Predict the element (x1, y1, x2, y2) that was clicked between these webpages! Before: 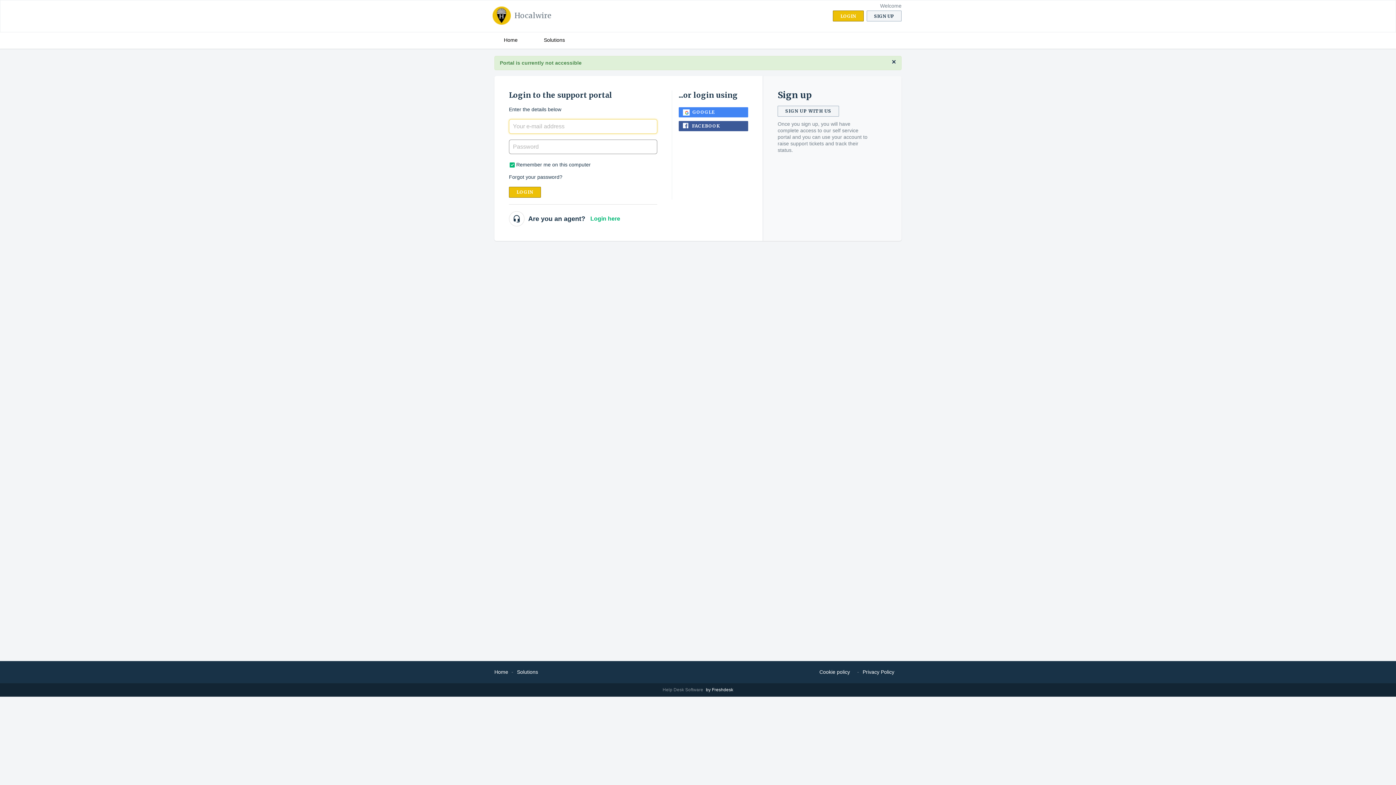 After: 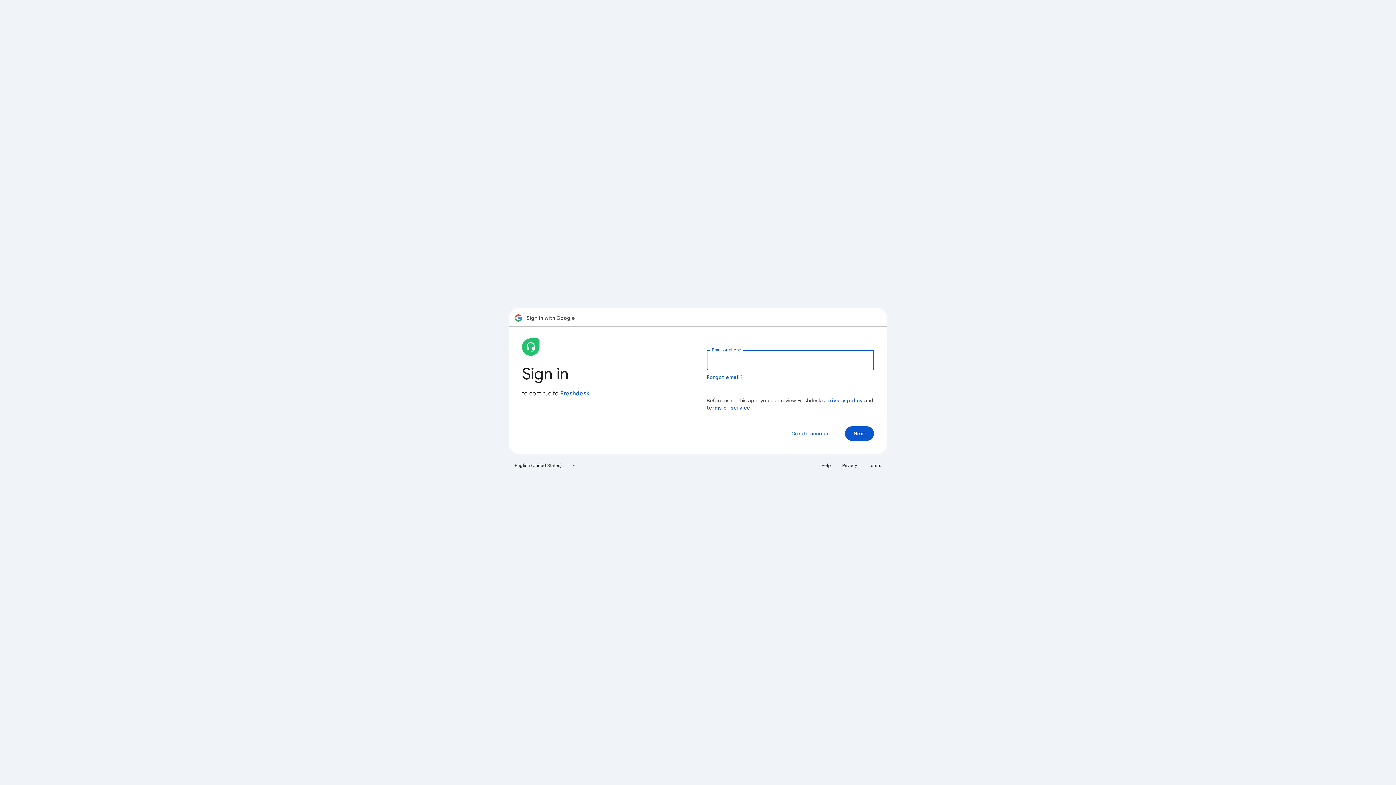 Action: label: GOOGLE bbox: (678, 107, 748, 117)